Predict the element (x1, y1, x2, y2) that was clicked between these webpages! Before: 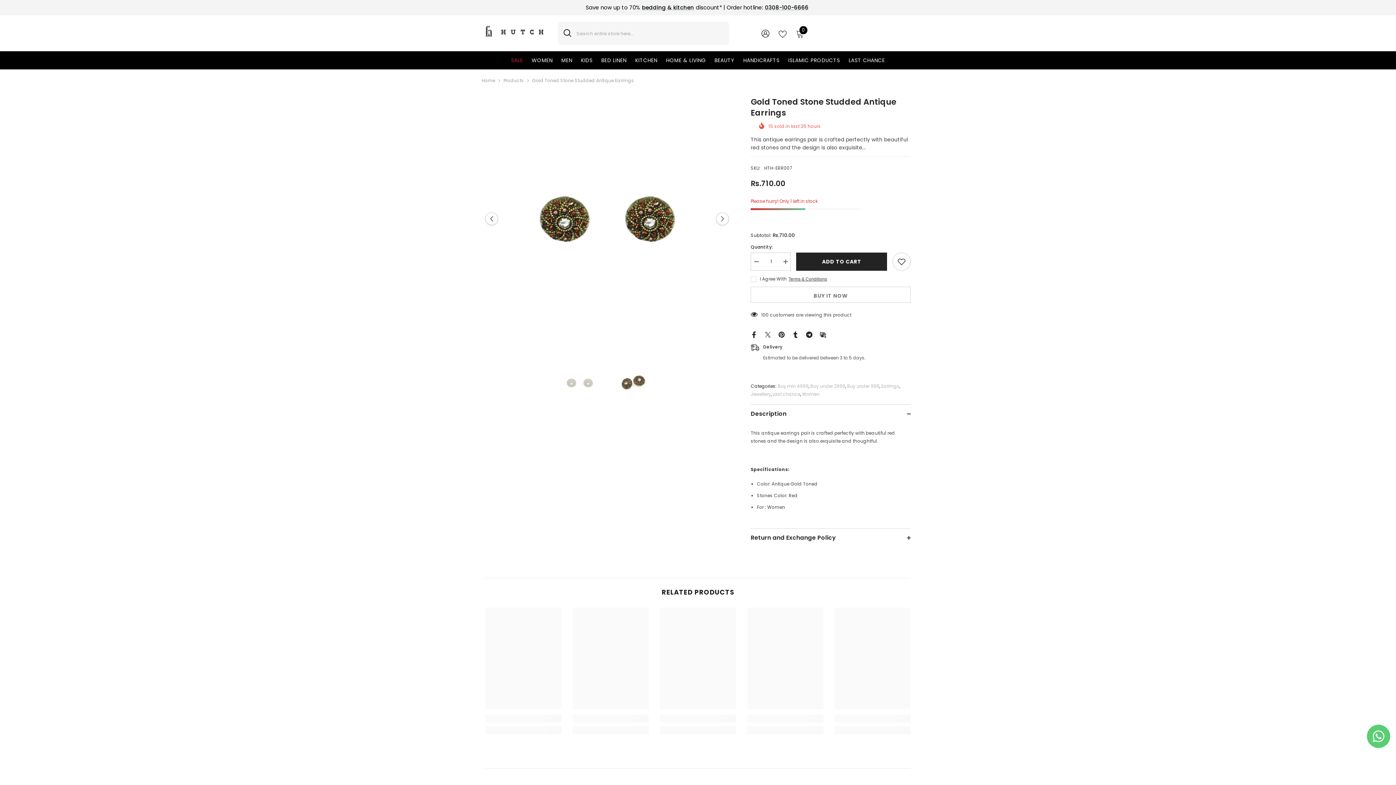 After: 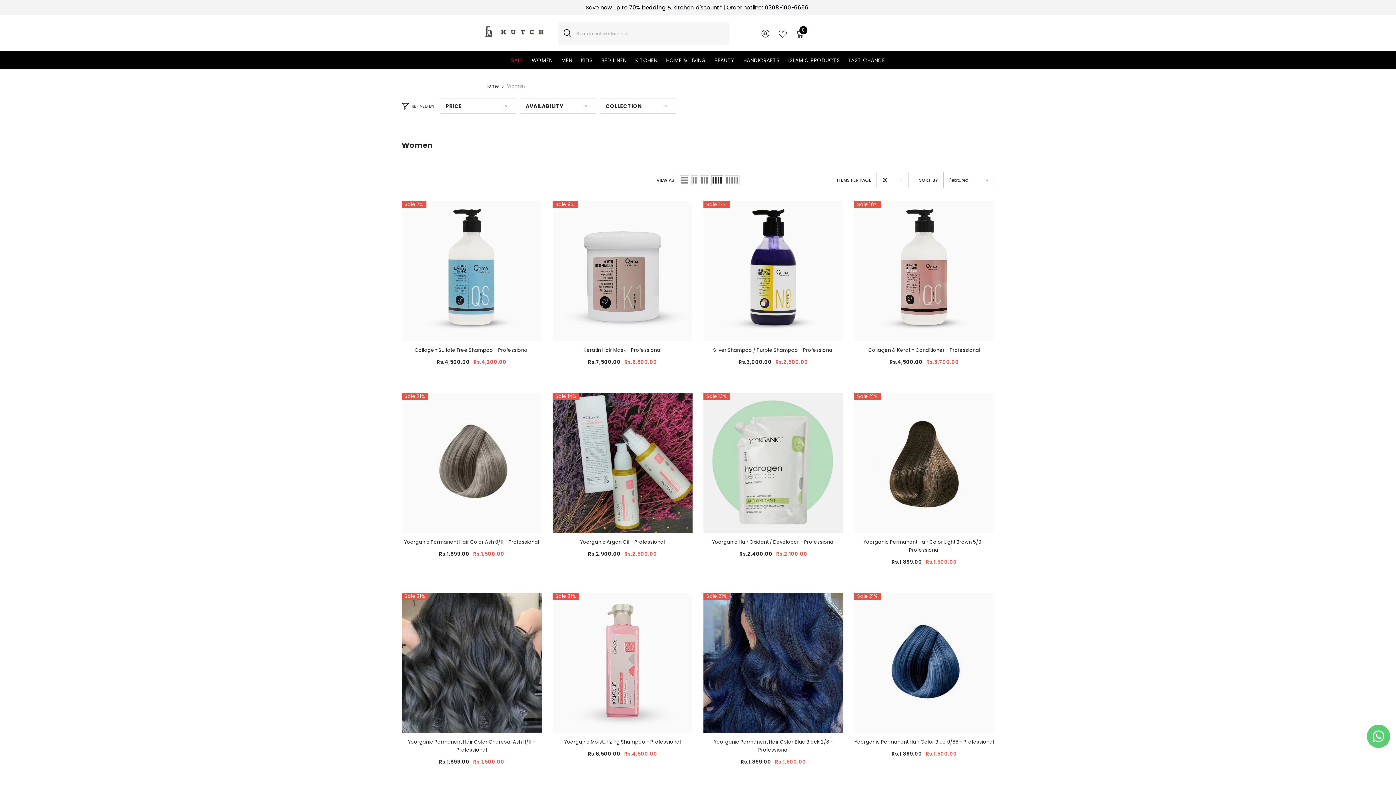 Action: label: Women bbox: (802, 391, 819, 397)